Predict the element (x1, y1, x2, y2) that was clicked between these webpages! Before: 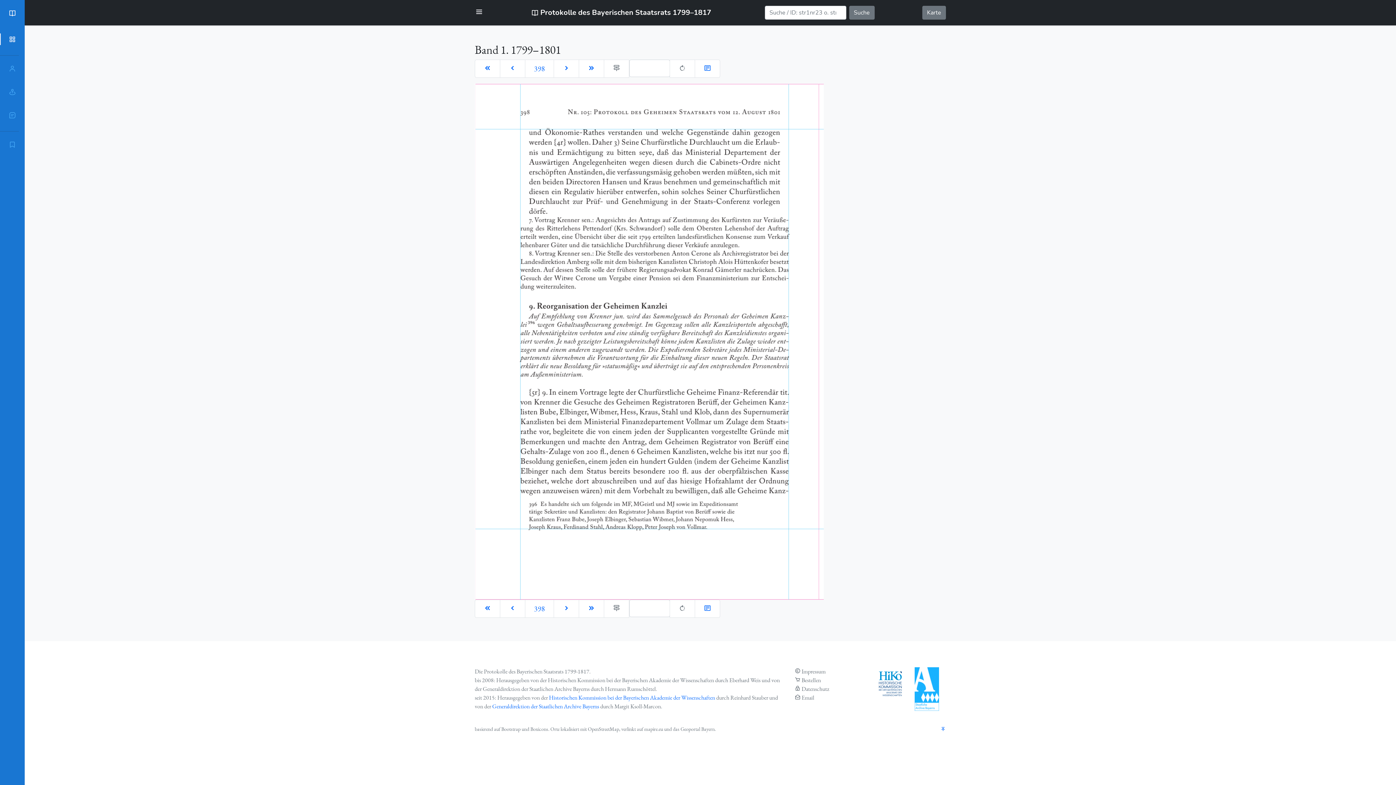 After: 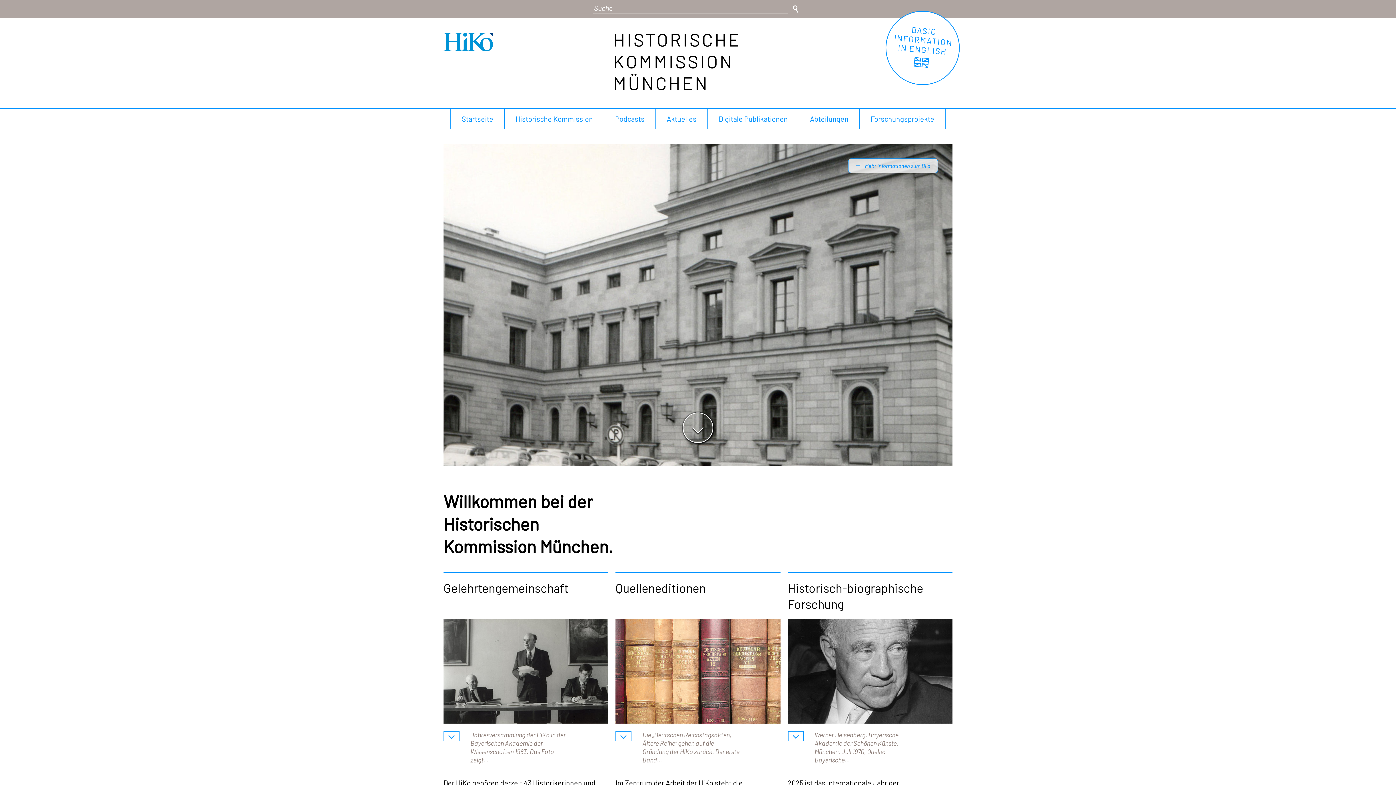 Action: bbox: (549, 694, 715, 701) label: Historischen Kommission bei der Bayerischen Akademie der Wissenschaften